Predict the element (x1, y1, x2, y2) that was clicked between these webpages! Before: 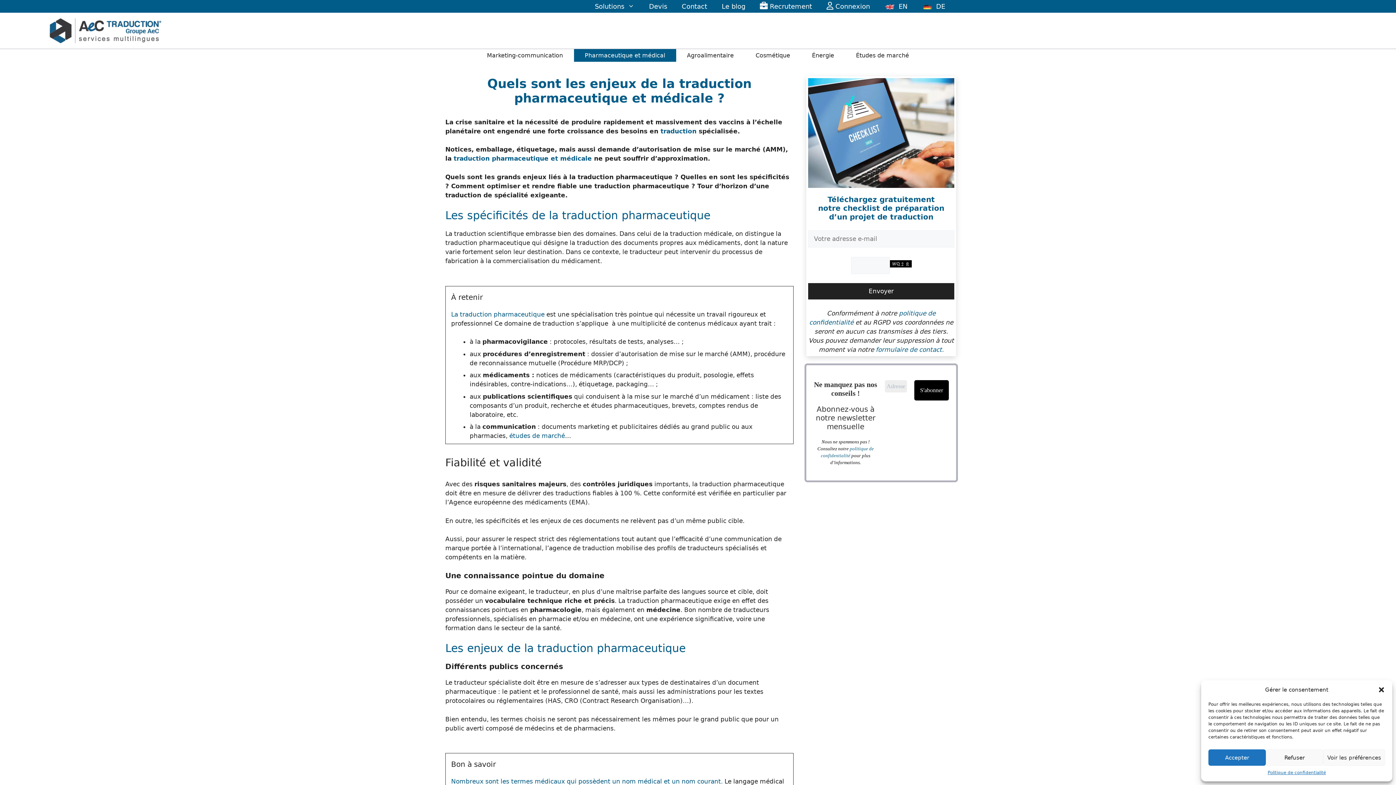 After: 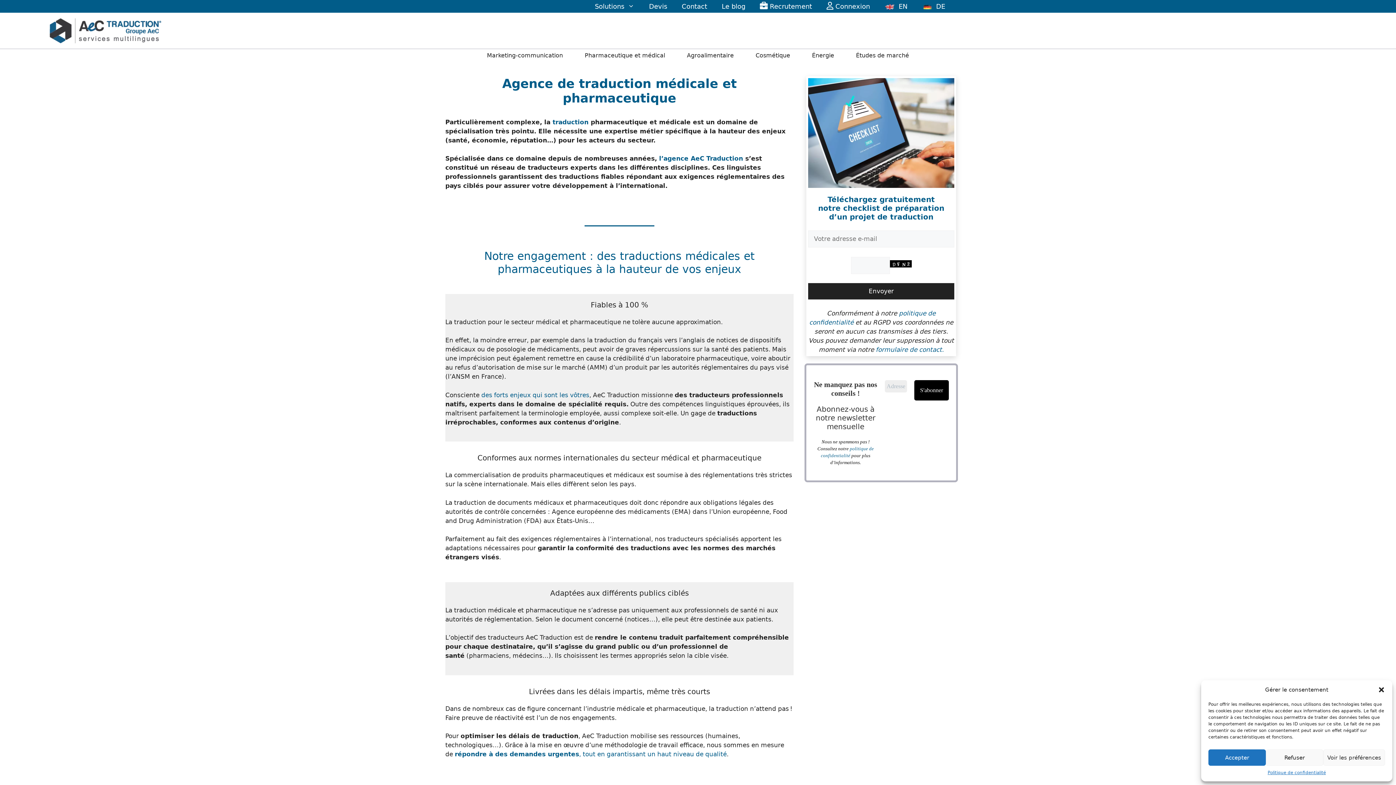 Action: label: traduction pharmaceutique et médicale bbox: (453, 155, 592, 162)